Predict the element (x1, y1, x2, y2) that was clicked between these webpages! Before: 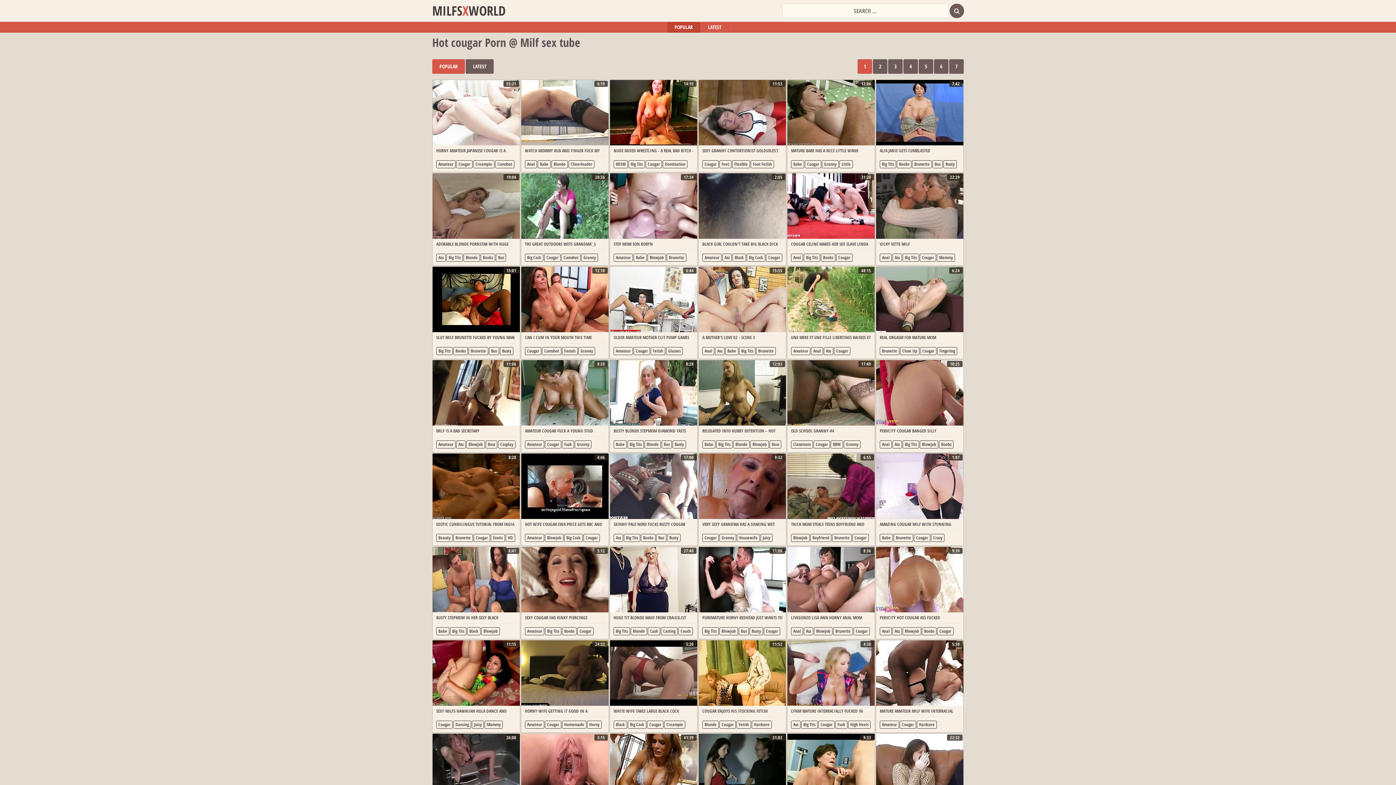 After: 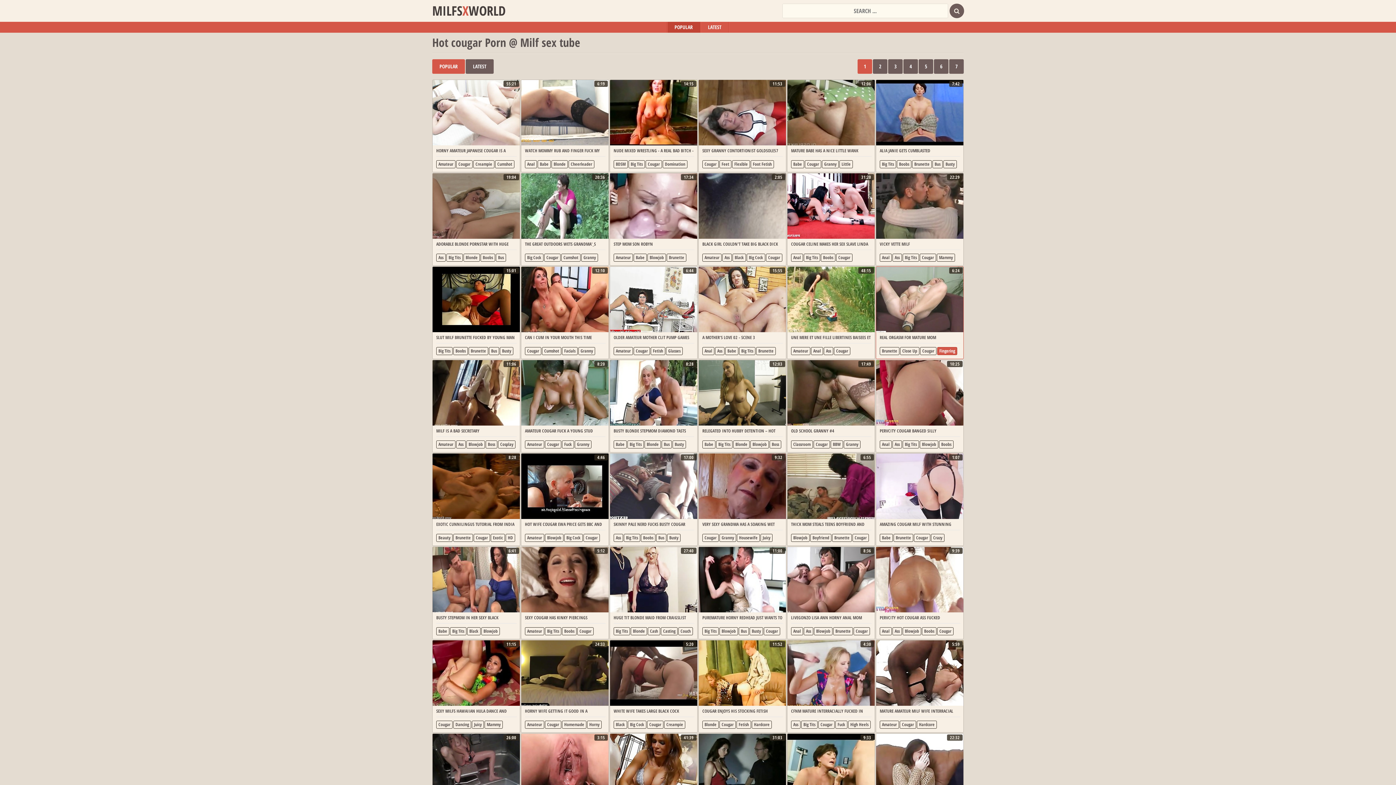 Action: bbox: (937, 347, 957, 355) label: Fingering